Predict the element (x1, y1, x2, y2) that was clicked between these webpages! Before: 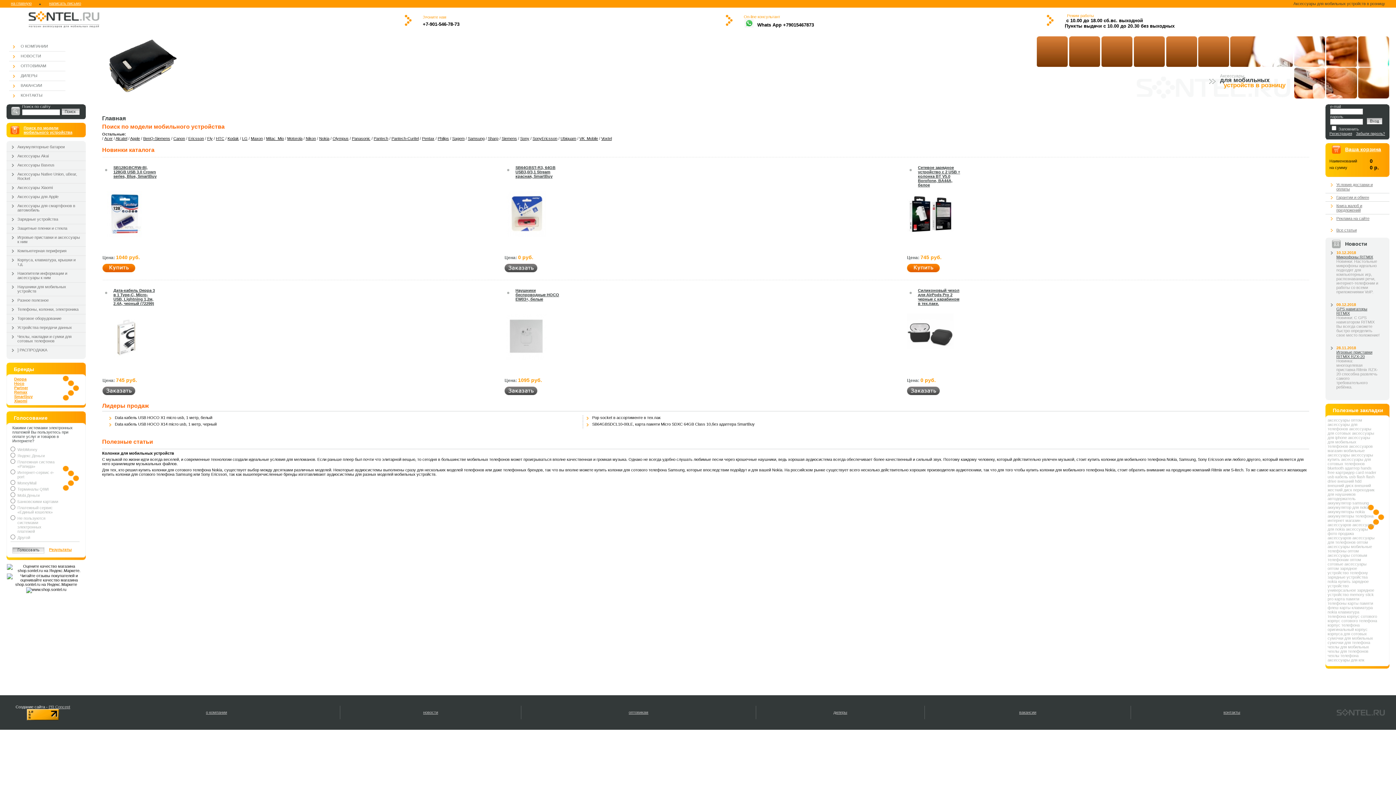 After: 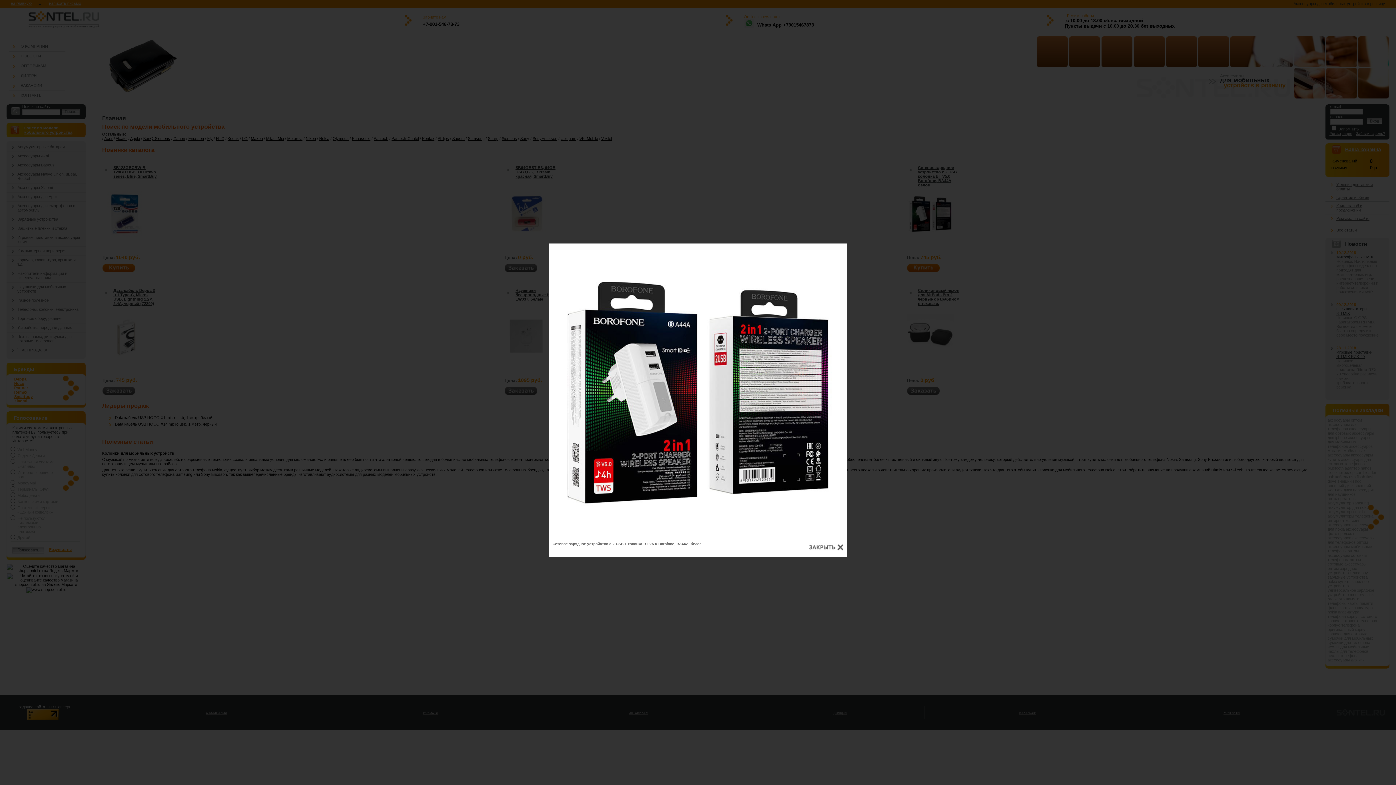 Action: bbox: (907, 233, 953, 238)